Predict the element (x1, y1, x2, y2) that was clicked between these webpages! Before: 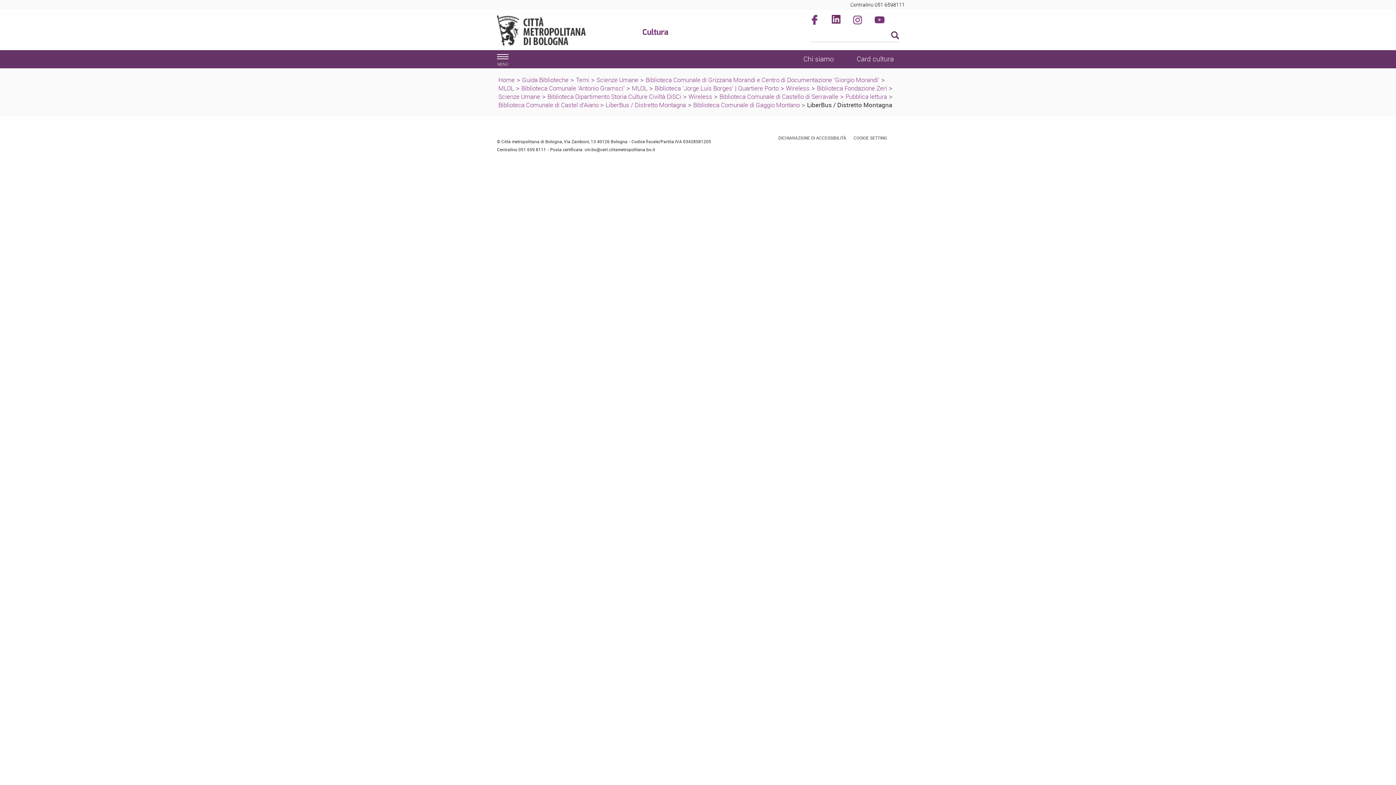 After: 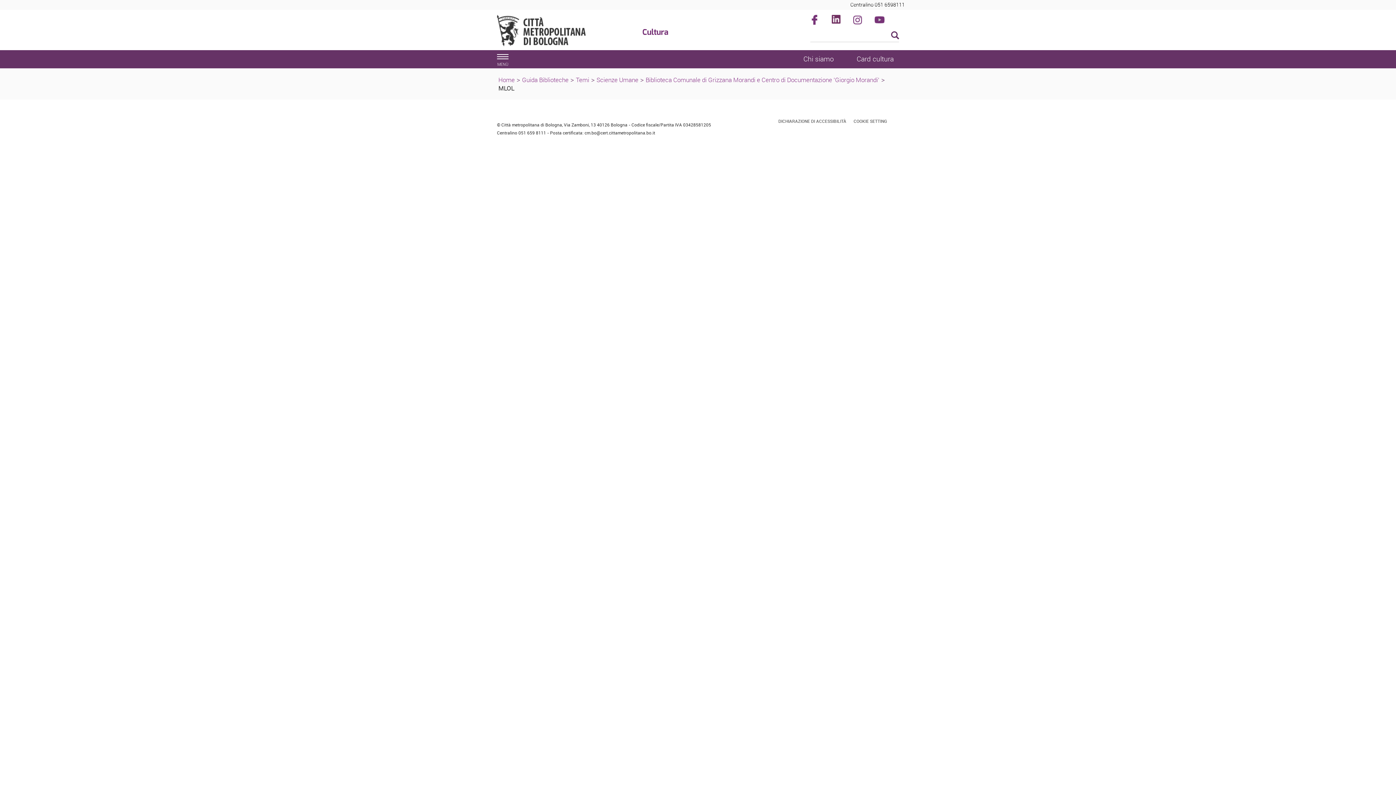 Action: label: MLOL bbox: (498, 84, 514, 92)